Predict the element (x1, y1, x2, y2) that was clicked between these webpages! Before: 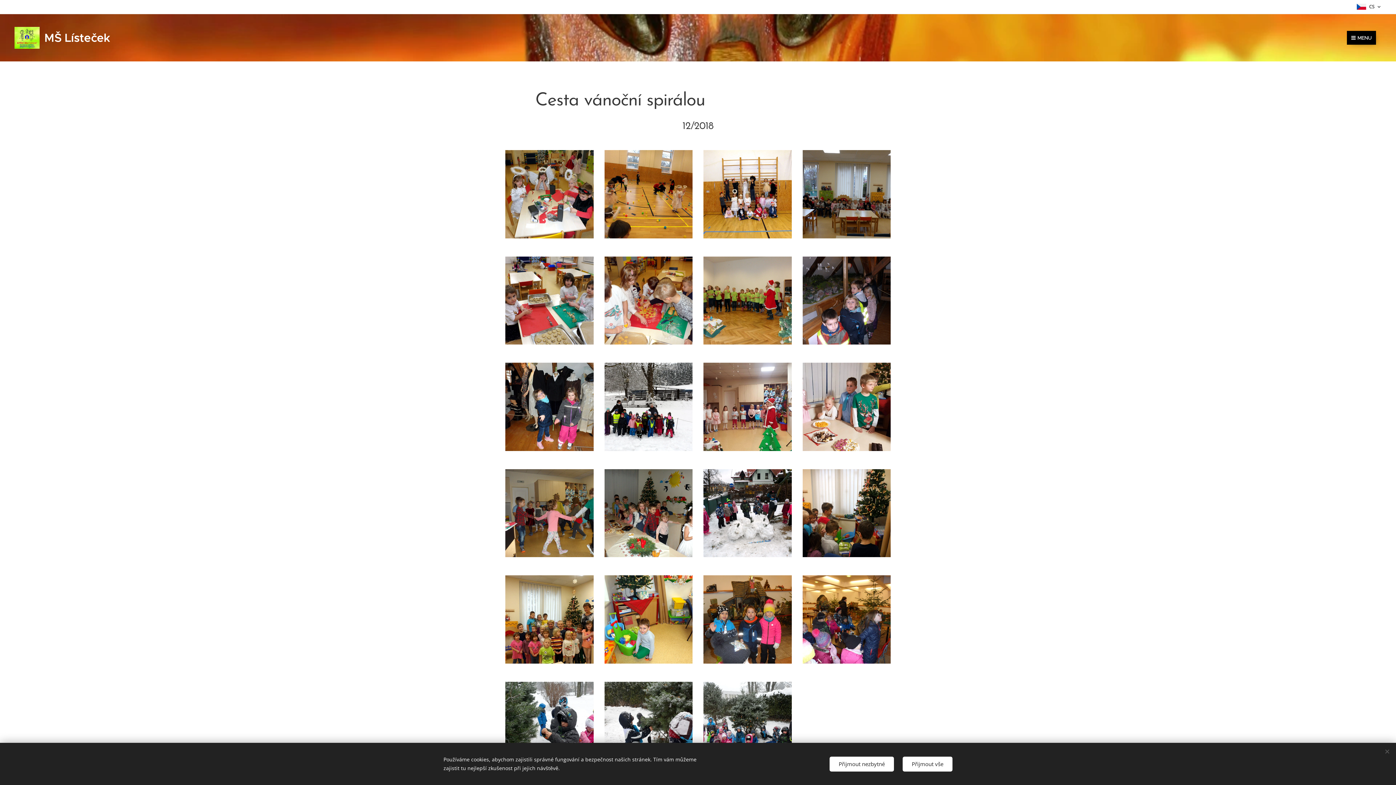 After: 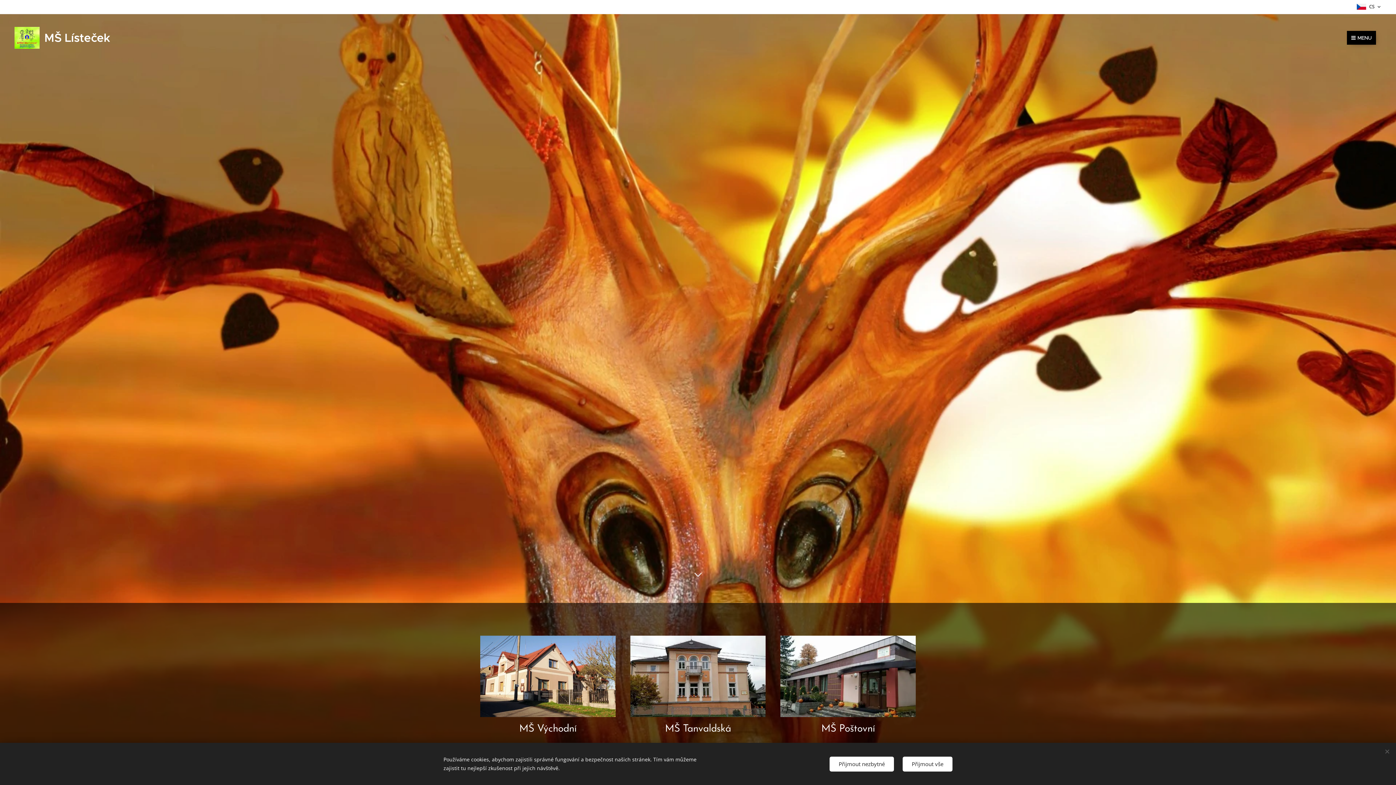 Action: label: 	
MŠ Lísteček bbox: (14, 25, 112, 49)